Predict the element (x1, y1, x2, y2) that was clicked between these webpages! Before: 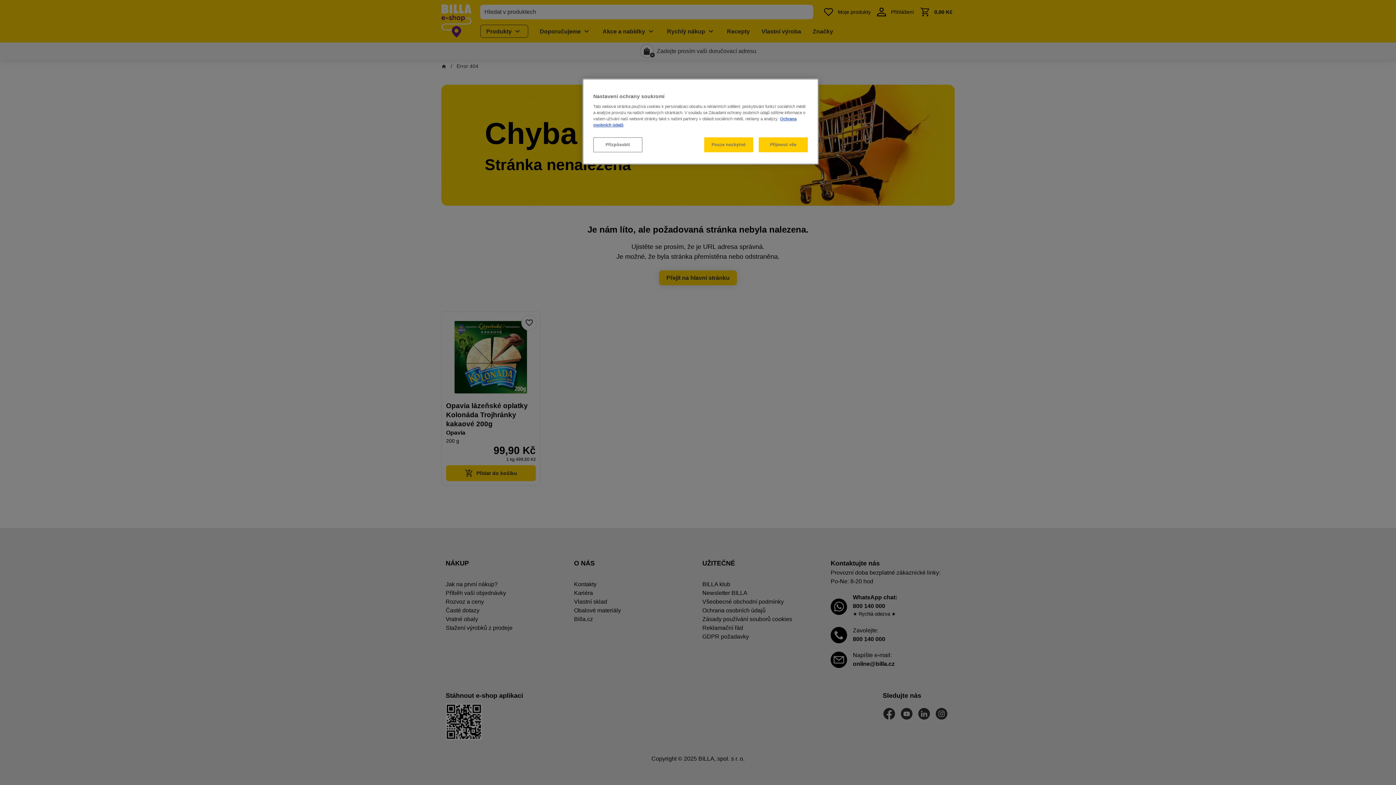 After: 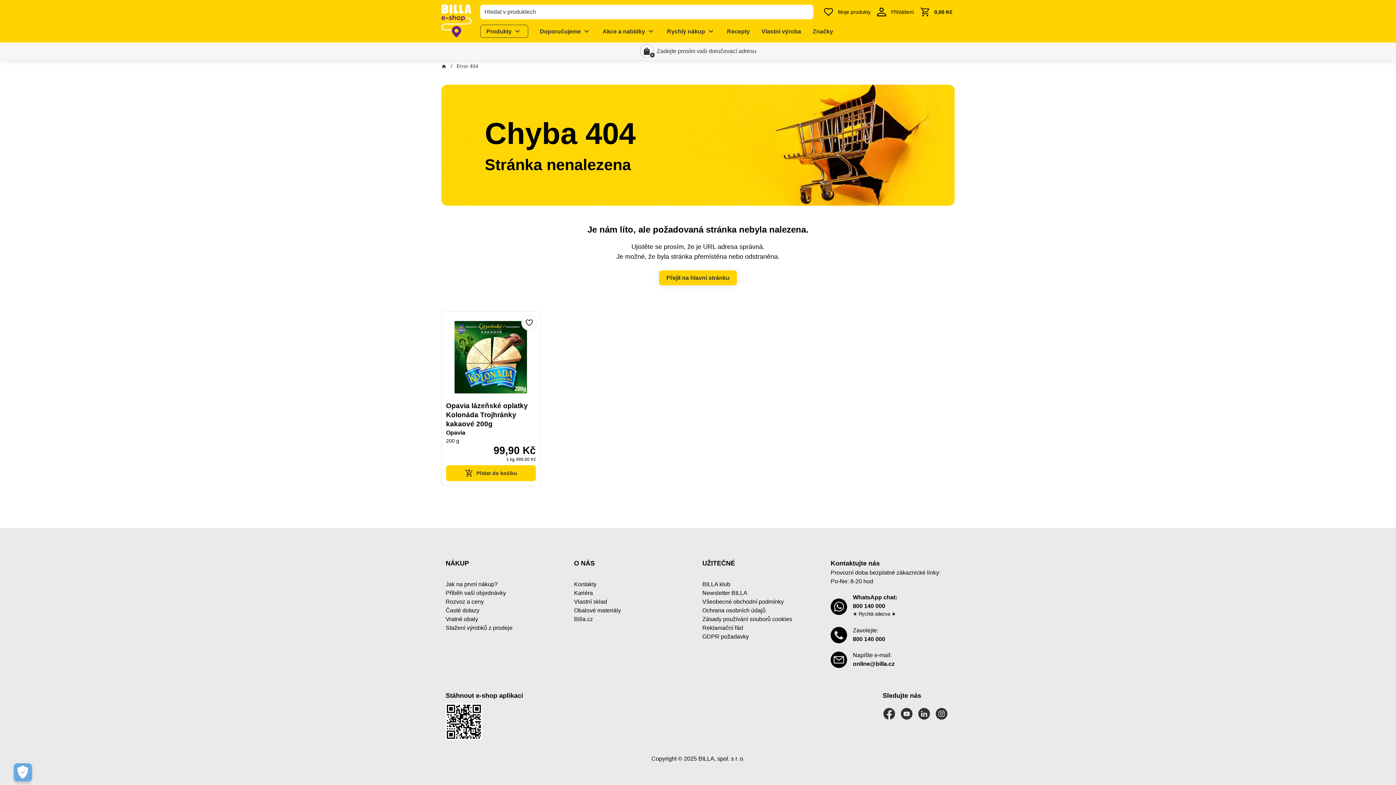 Action: bbox: (758, 137, 808, 152) label: Přijmout vše